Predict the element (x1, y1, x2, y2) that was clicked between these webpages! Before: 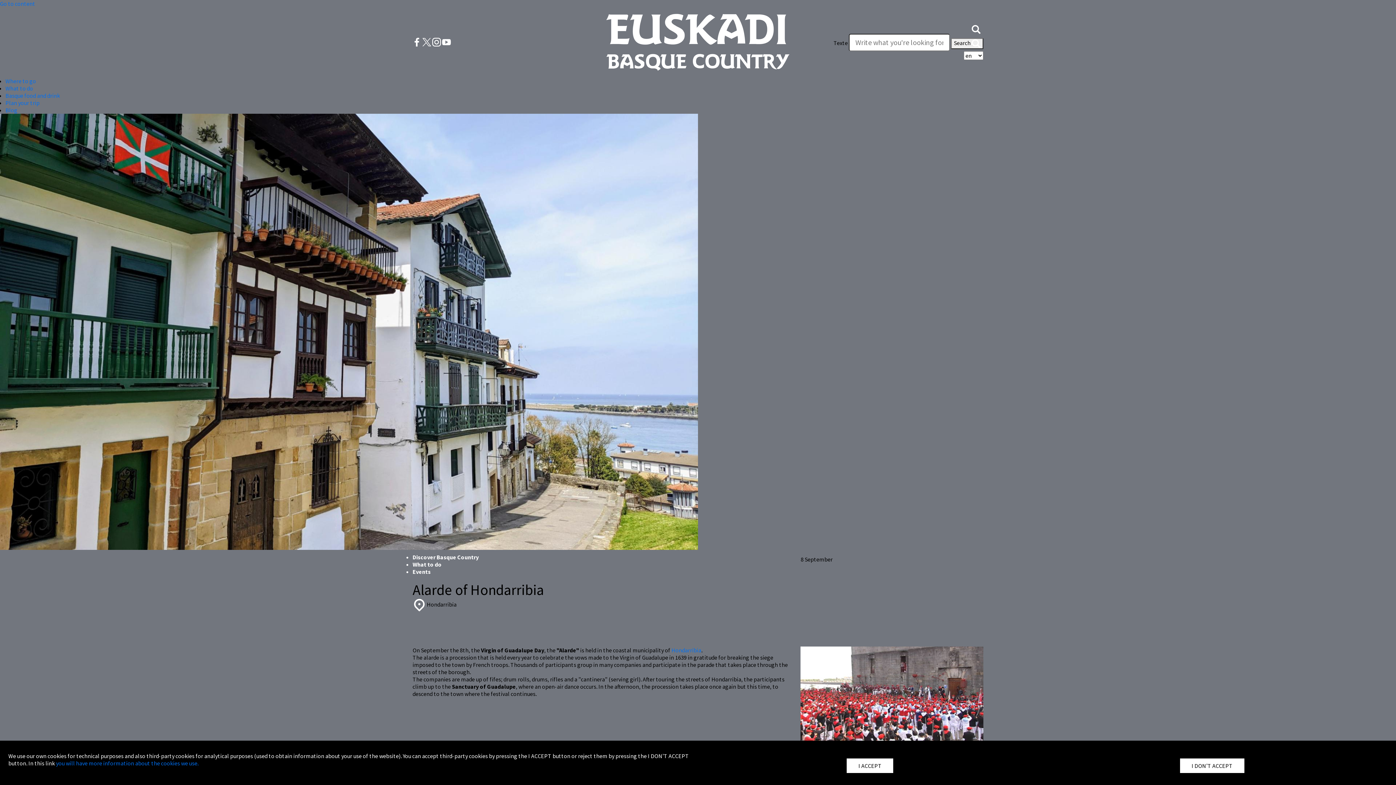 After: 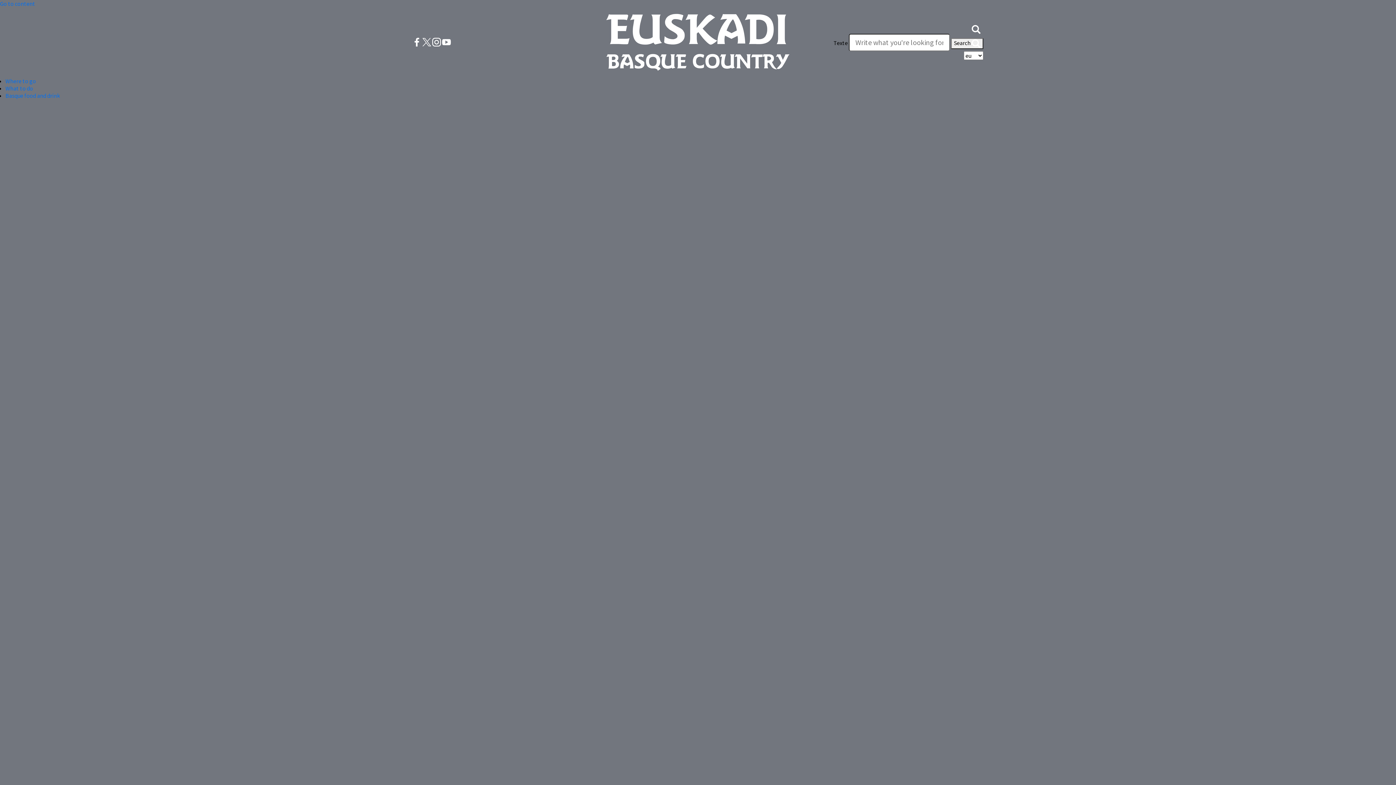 Action: label: Blog bbox: (5, 106, 17, 113)